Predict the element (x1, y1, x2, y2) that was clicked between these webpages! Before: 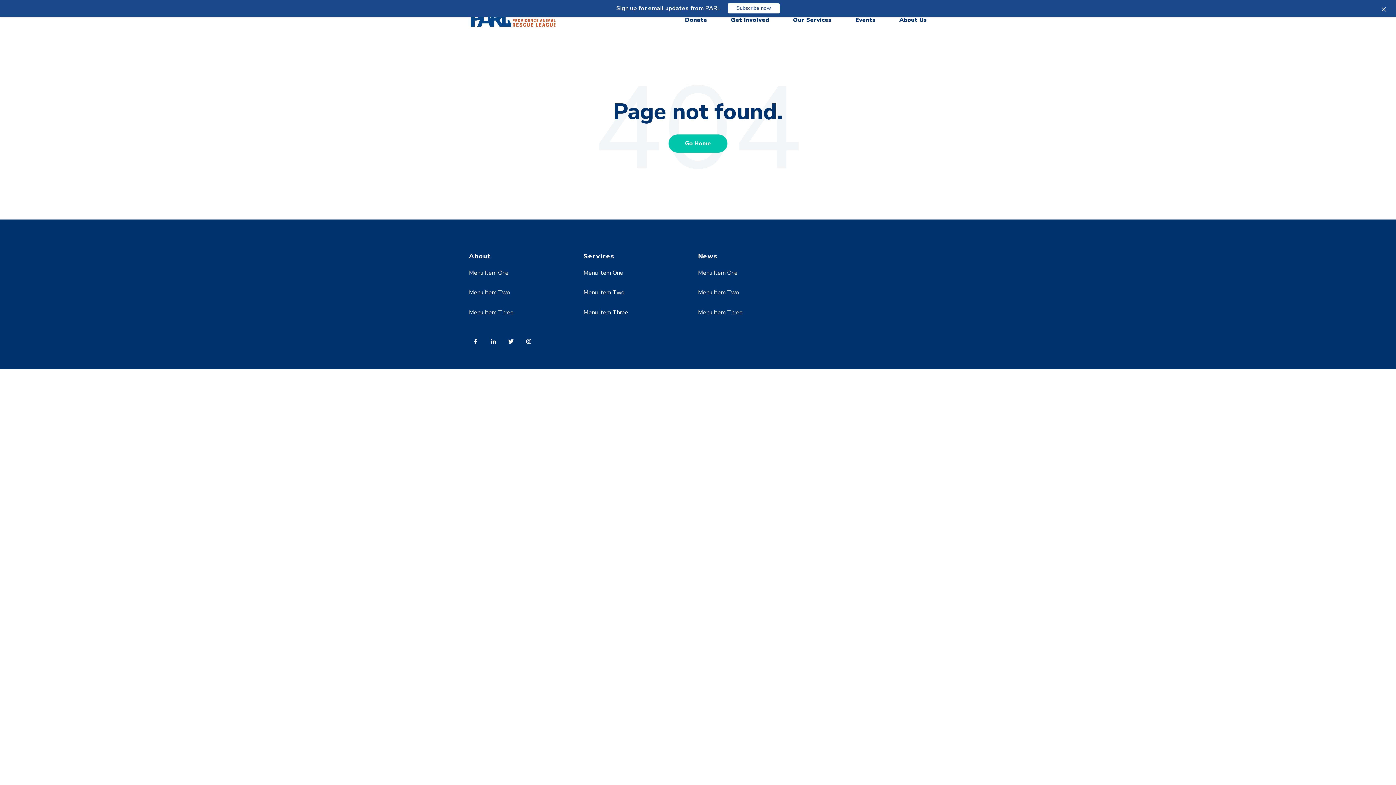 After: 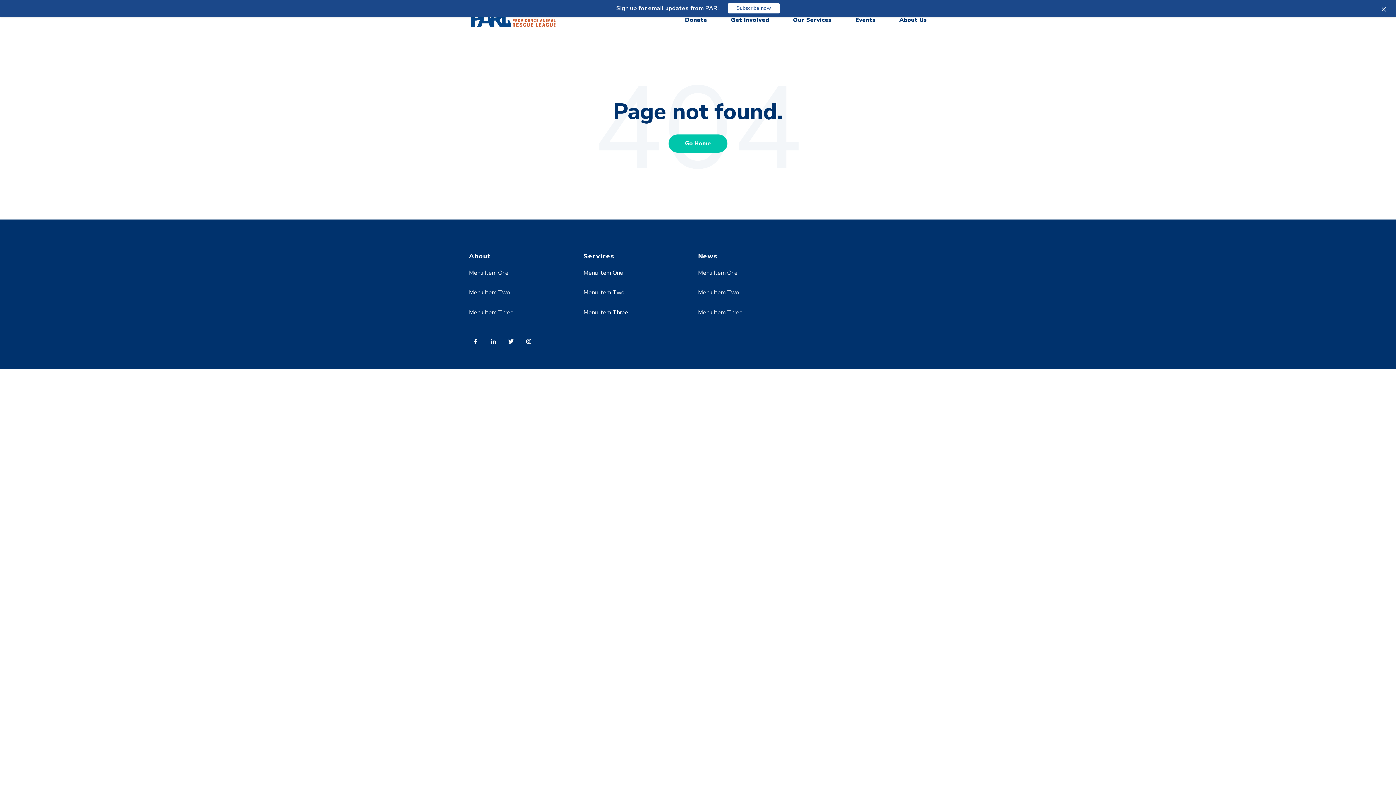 Action: bbox: (469, 269, 508, 277) label: Menu Item One